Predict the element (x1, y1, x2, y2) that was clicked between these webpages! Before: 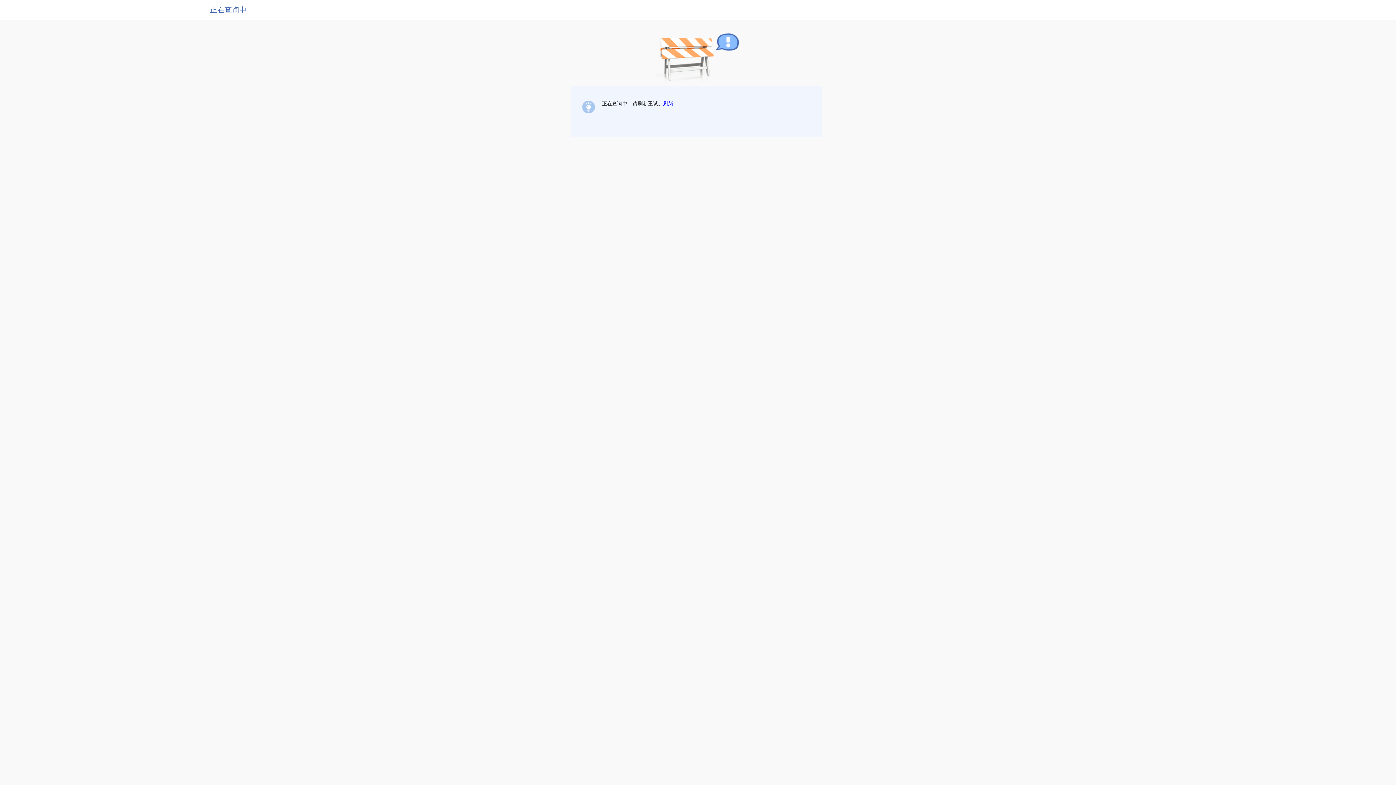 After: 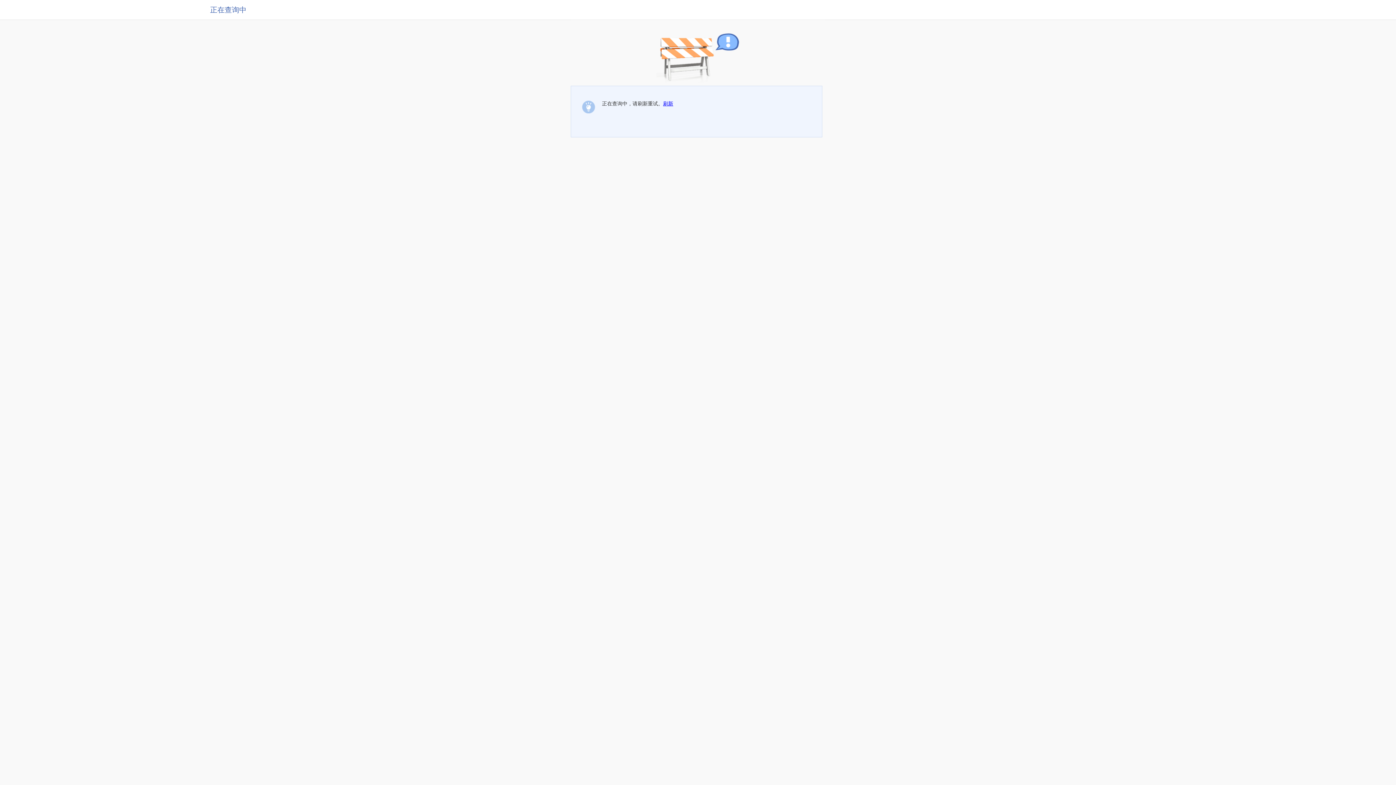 Action: label: 刷新 bbox: (663, 100, 673, 106)